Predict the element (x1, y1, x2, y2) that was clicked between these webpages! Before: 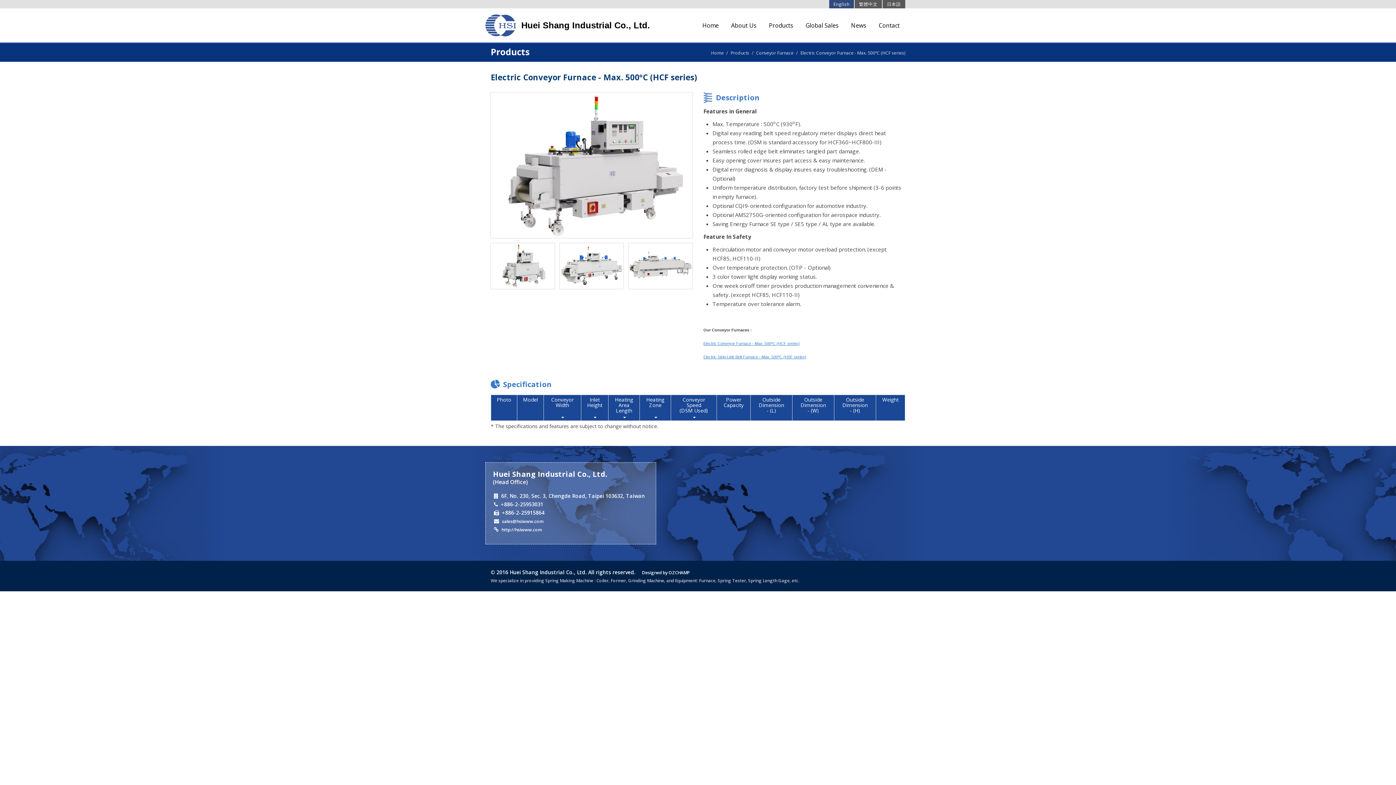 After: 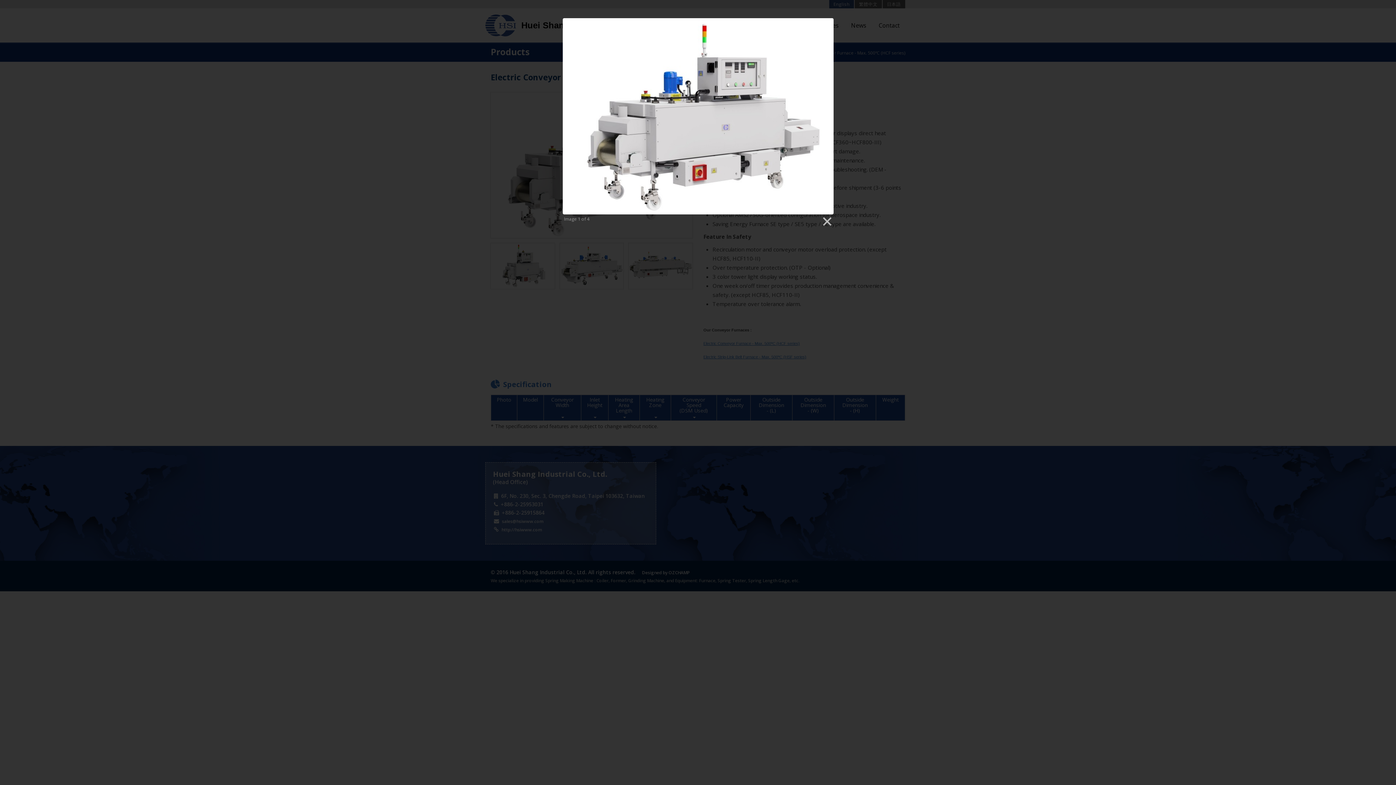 Action: bbox: (490, 161, 692, 168)